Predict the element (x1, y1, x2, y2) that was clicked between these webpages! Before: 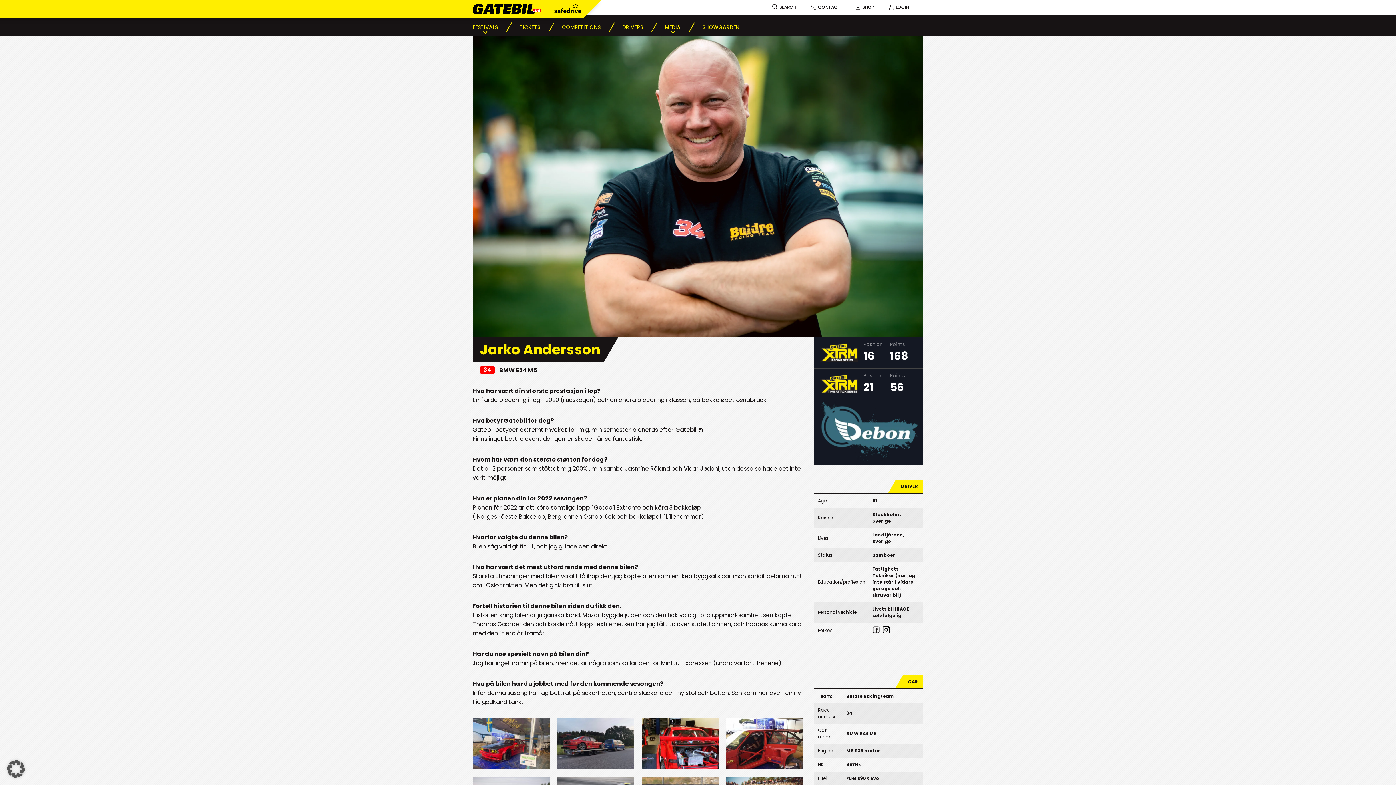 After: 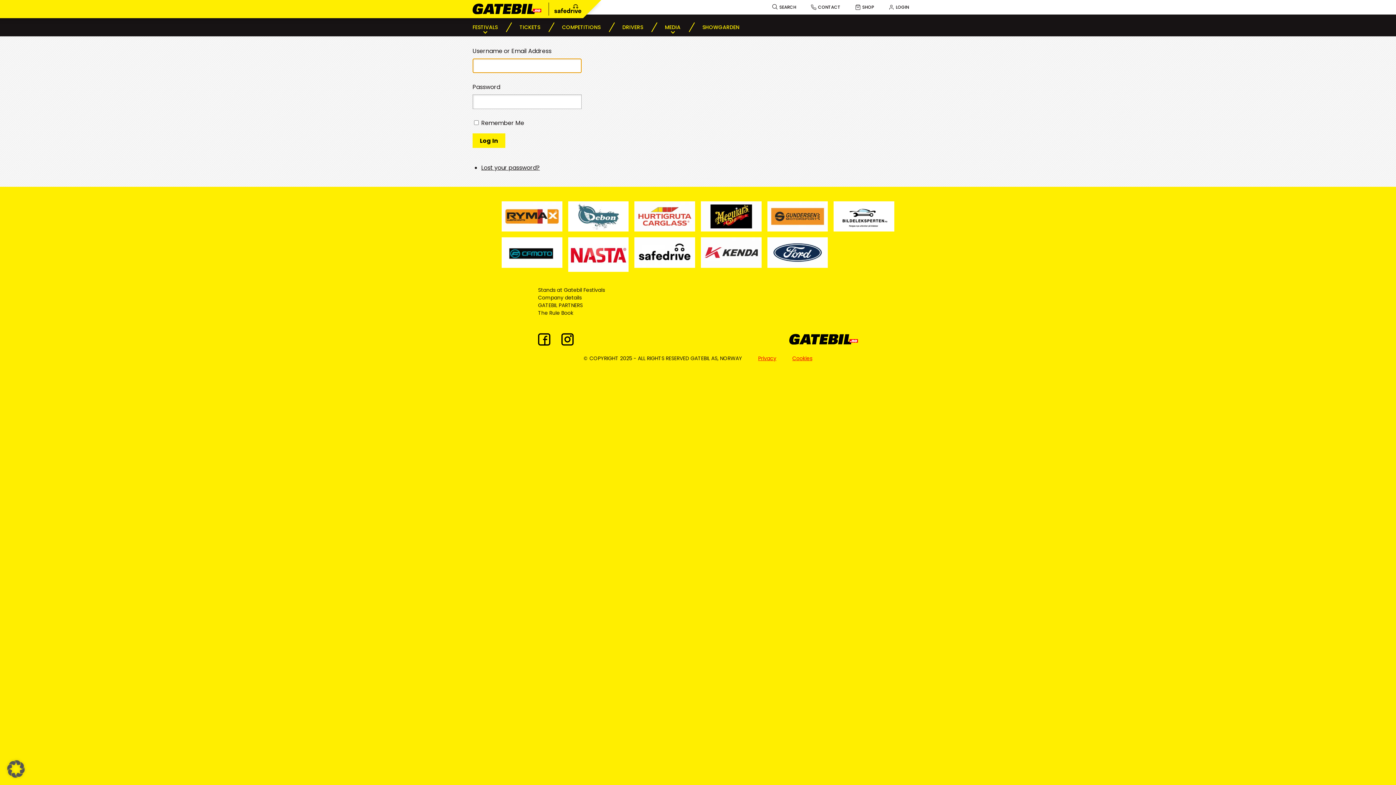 Action: label: LOGIN bbox: (888, 4, 909, 10)